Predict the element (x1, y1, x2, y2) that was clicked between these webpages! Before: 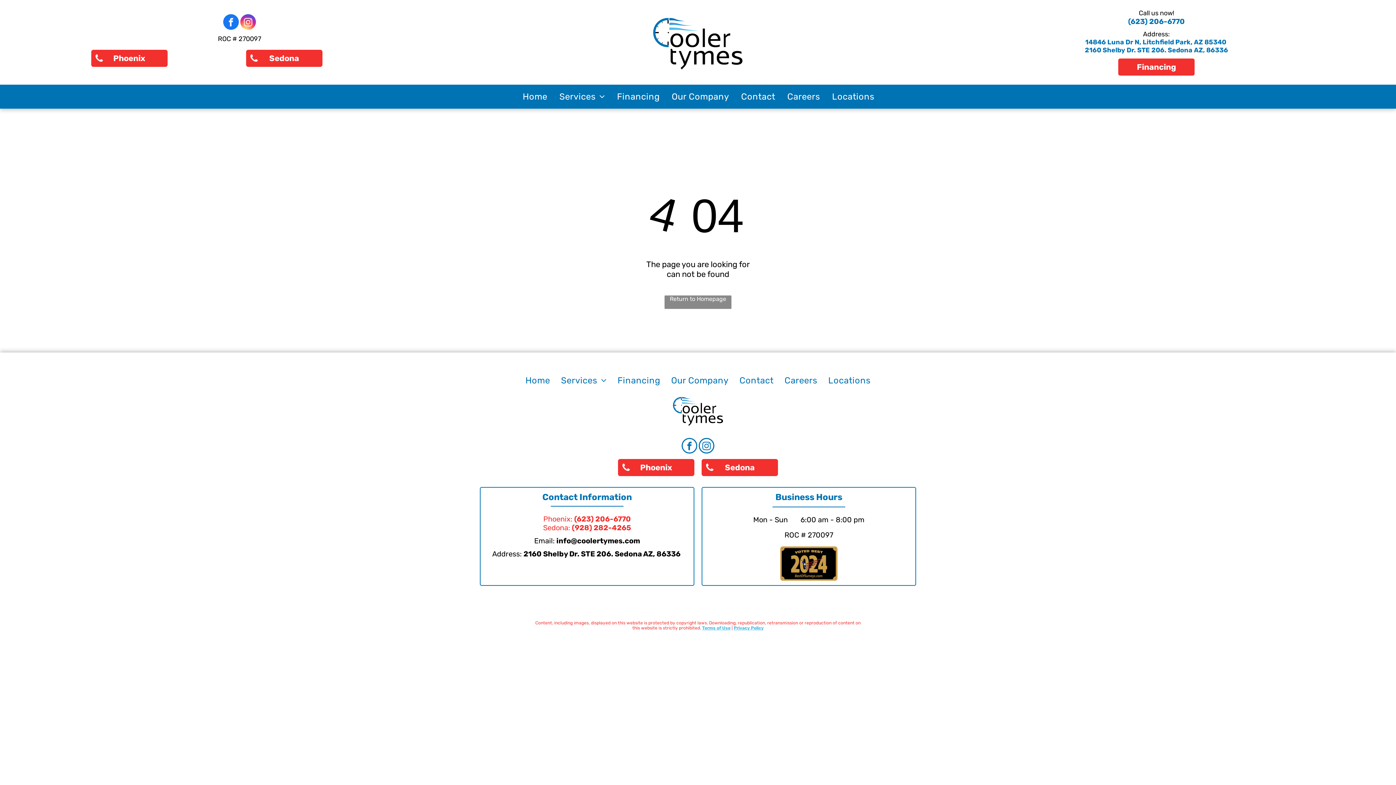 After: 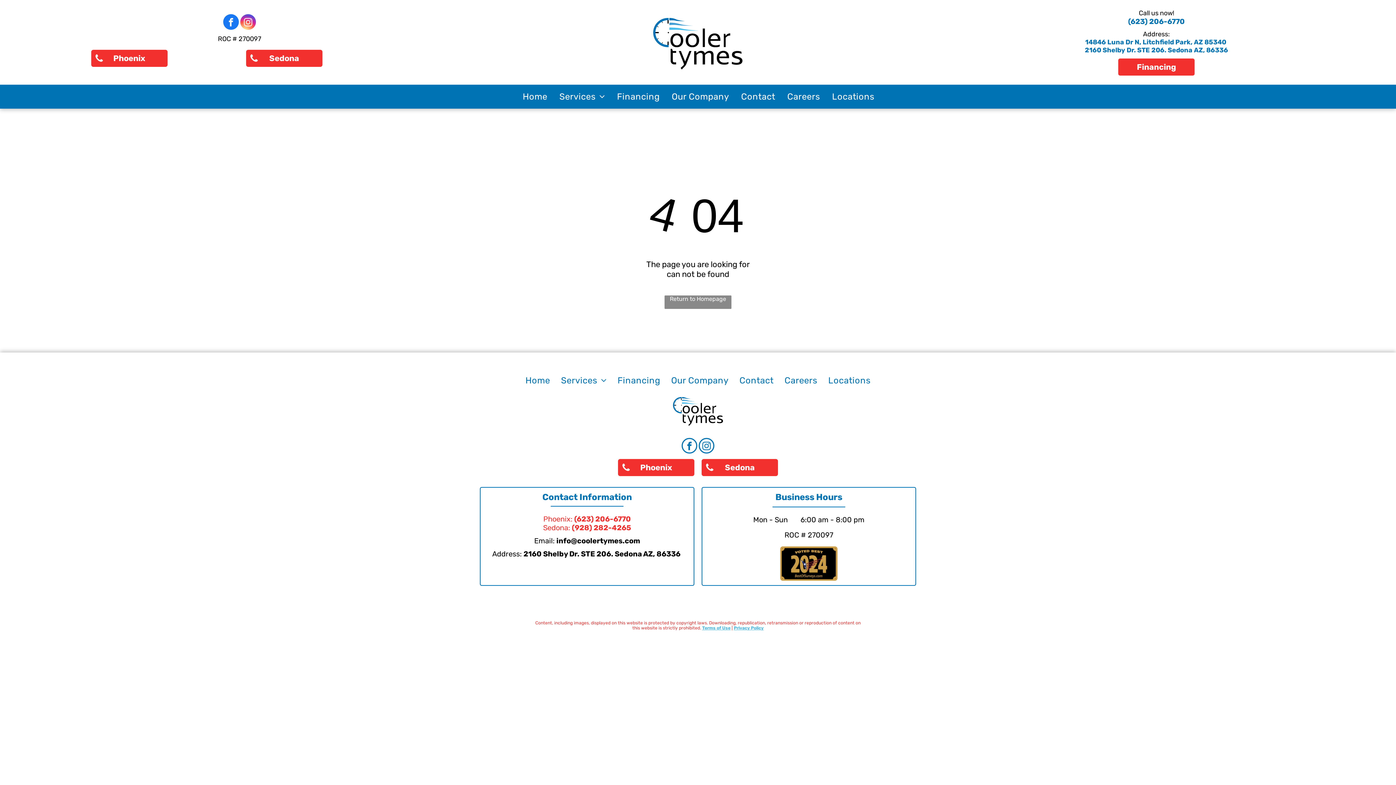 Action: bbox: (681, 438, 697, 455) label: facebook